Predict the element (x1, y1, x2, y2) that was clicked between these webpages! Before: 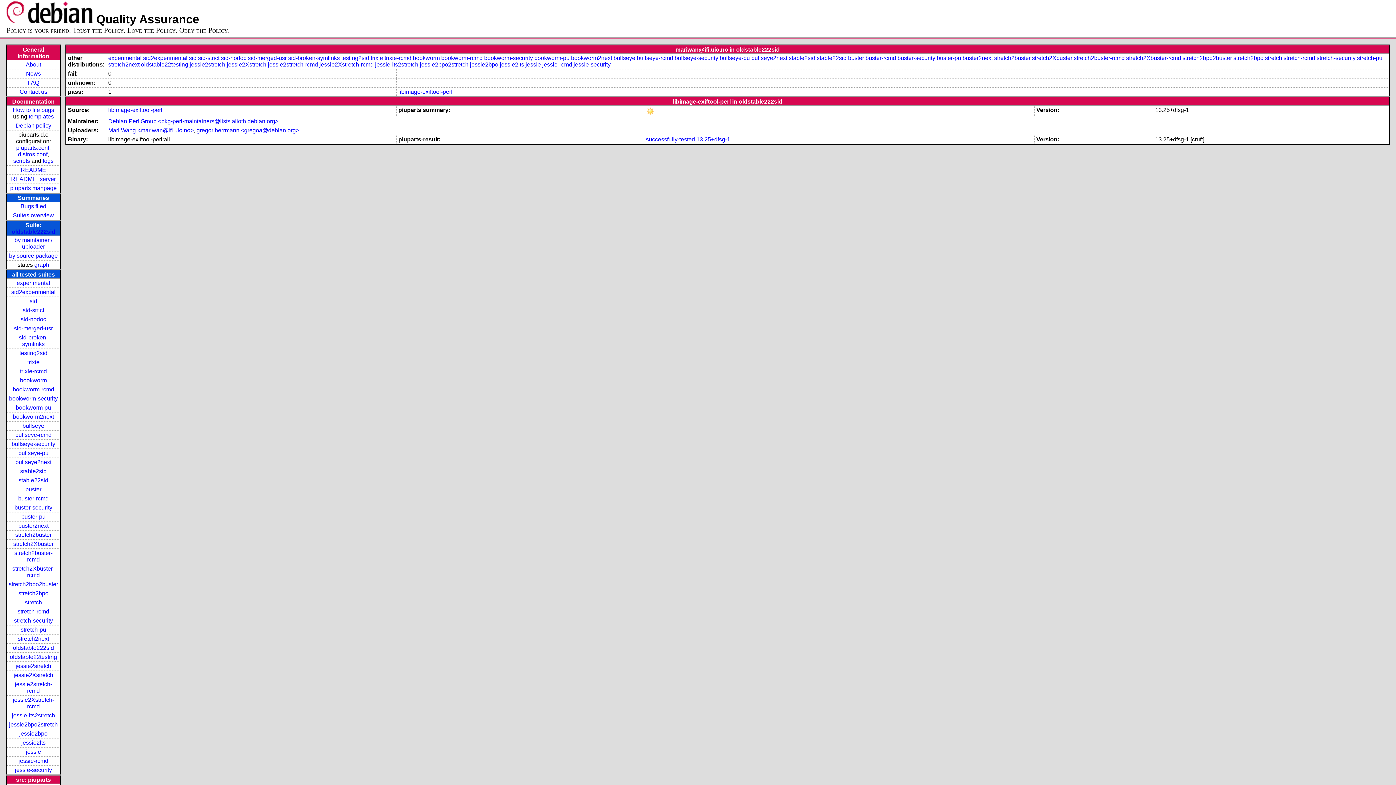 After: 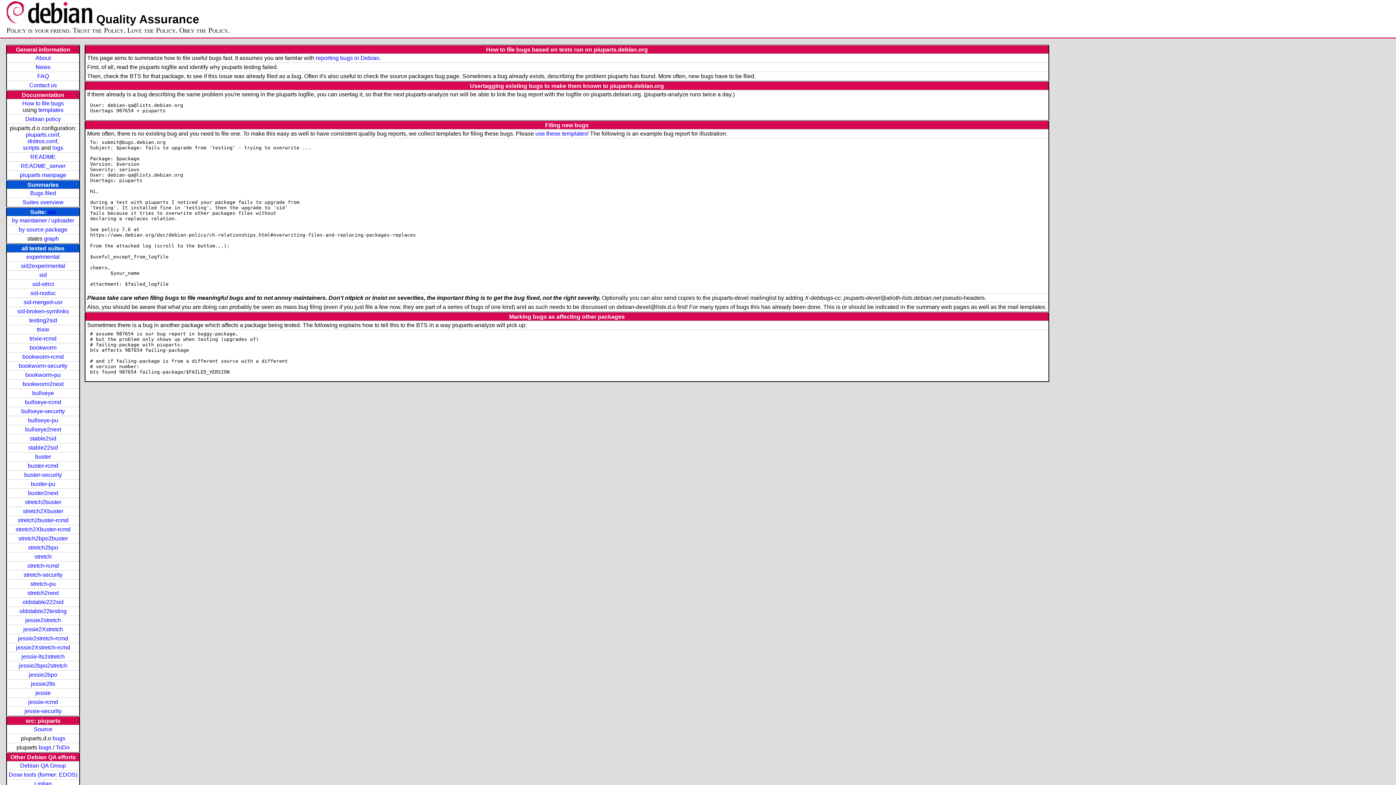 Action: label: How to file bugs bbox: (12, 106, 54, 113)